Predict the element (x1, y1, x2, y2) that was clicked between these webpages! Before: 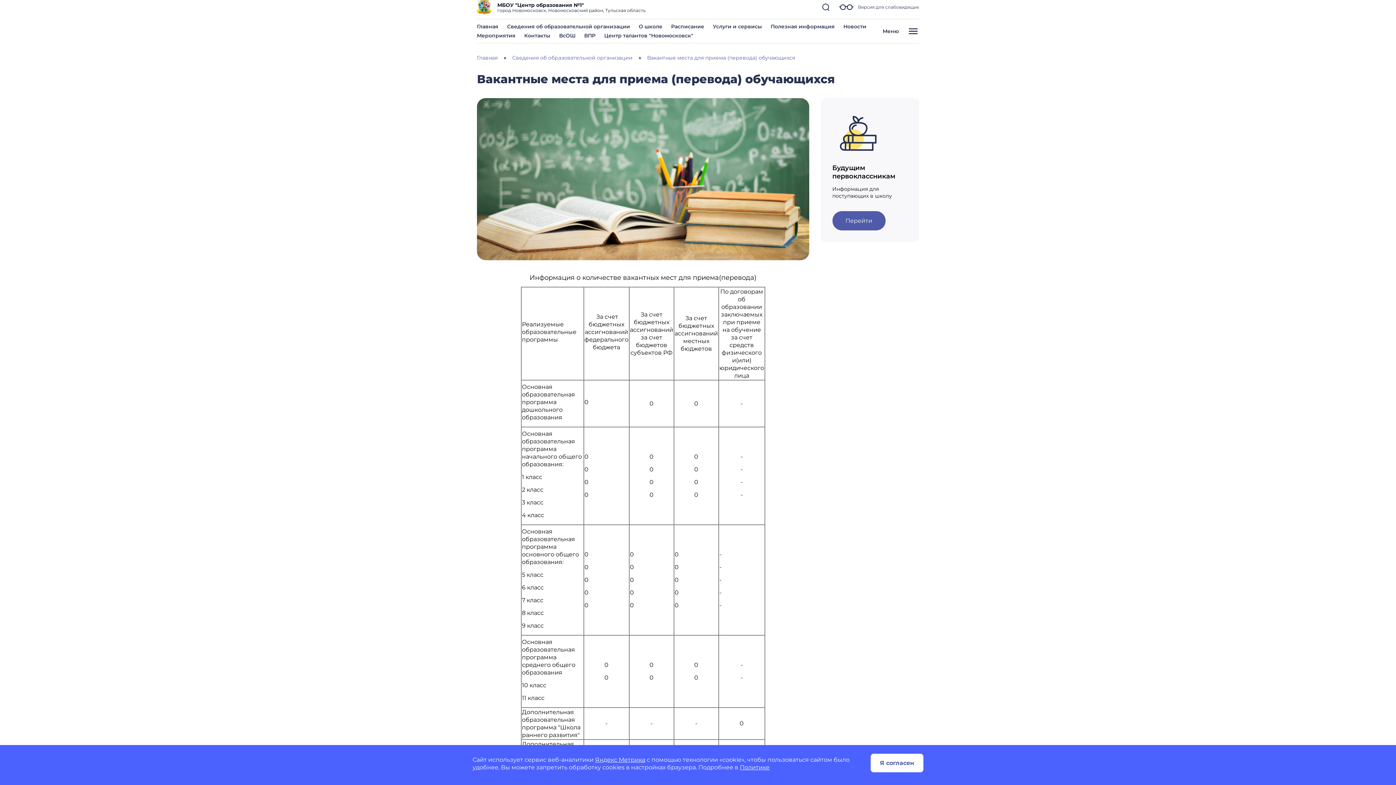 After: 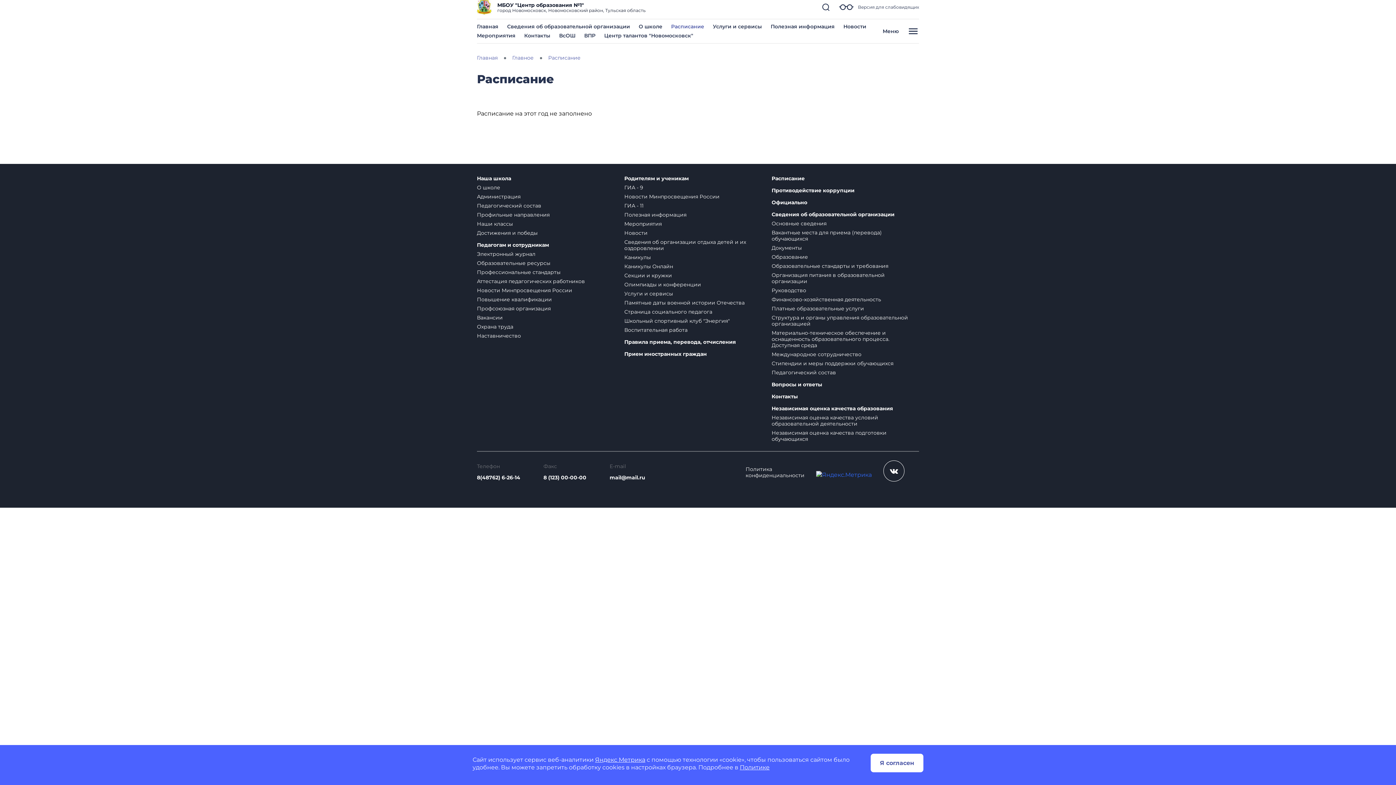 Action: label: Расписание bbox: (671, 23, 704, 29)